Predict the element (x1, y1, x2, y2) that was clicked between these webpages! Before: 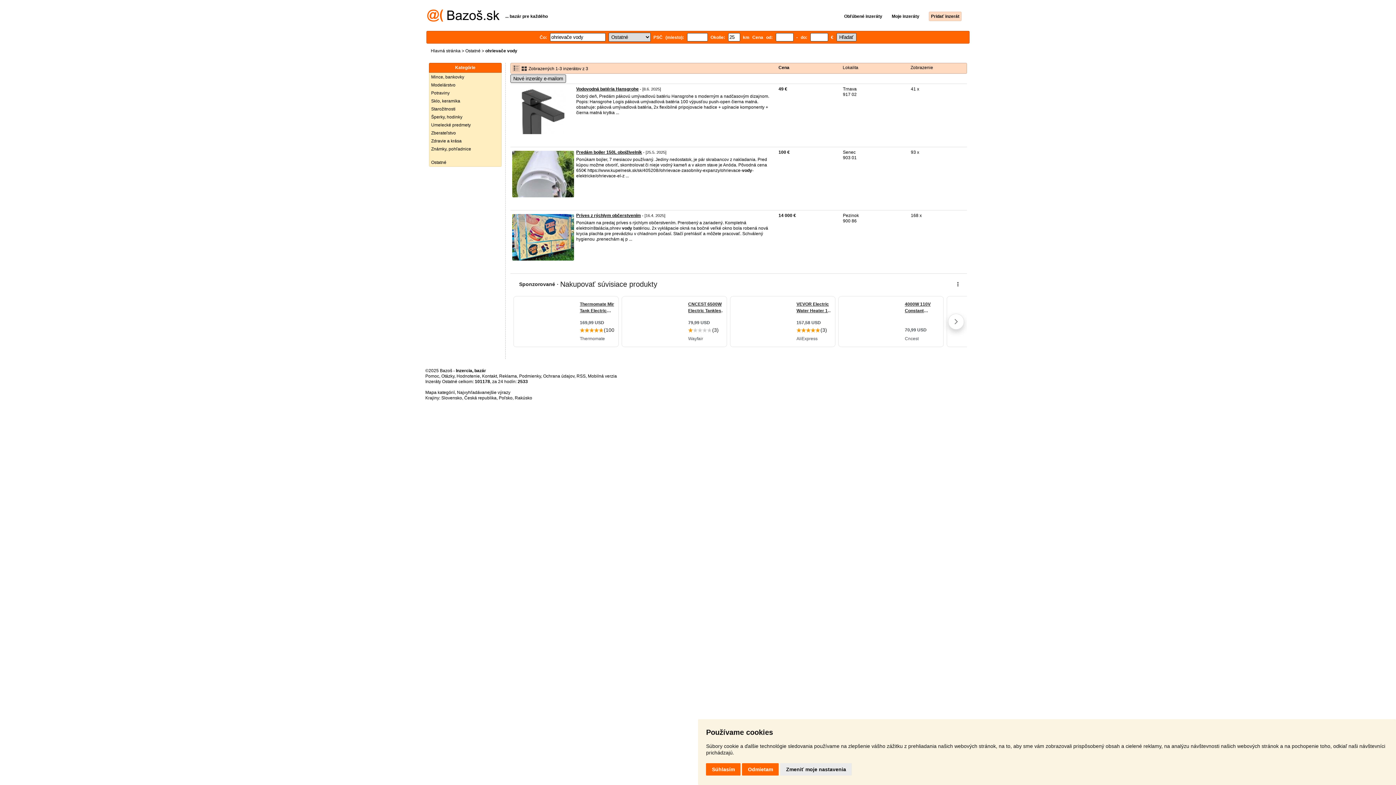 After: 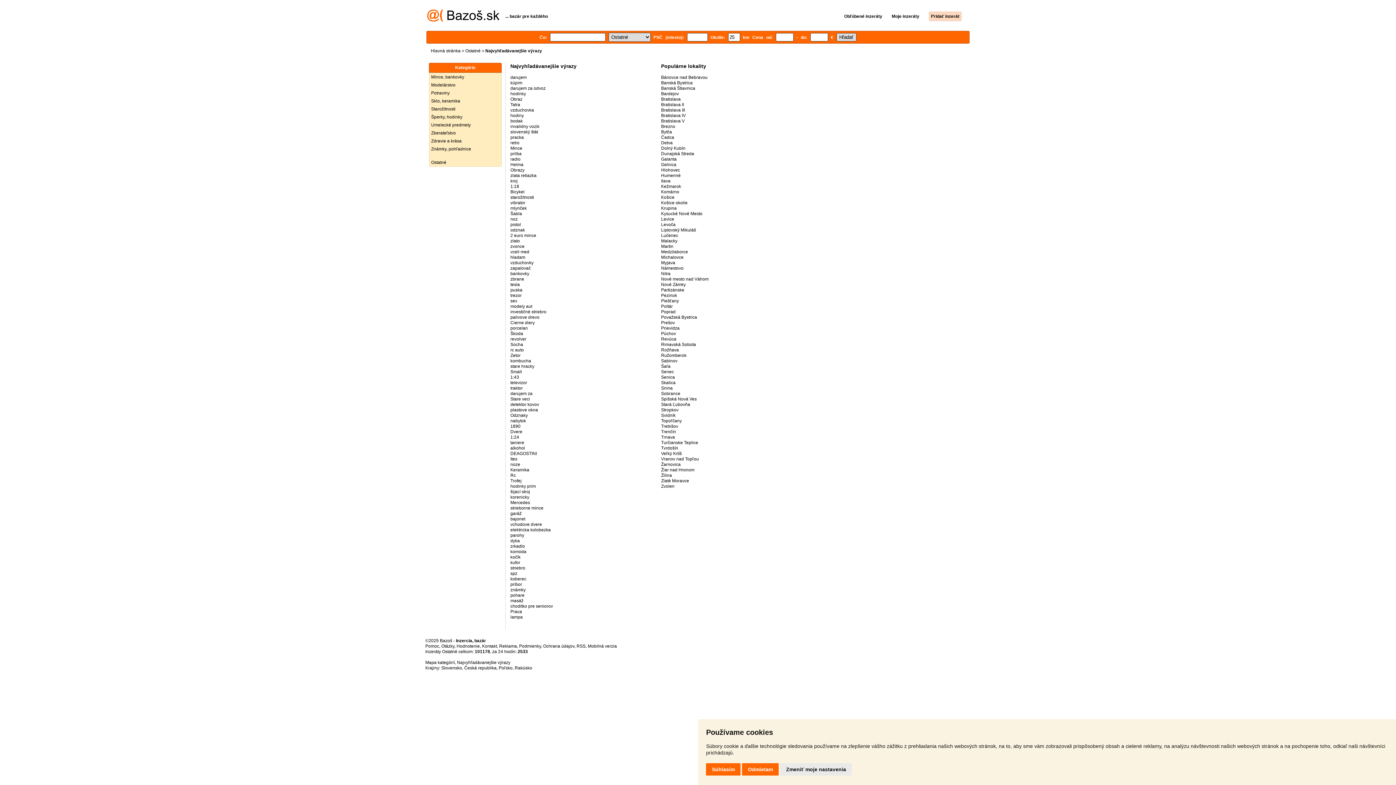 Action: label: Najvyhľadávanejšie výrazy bbox: (457, 390, 510, 395)